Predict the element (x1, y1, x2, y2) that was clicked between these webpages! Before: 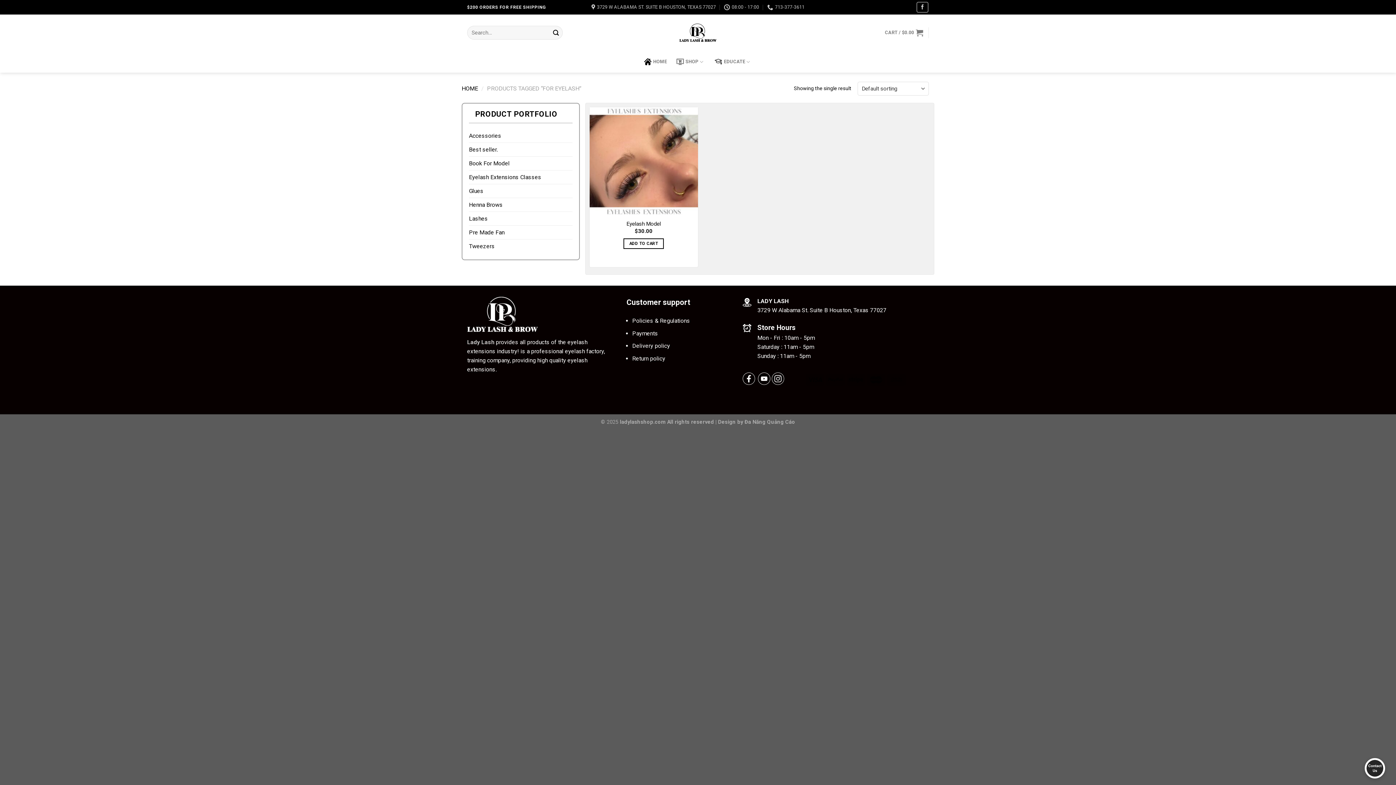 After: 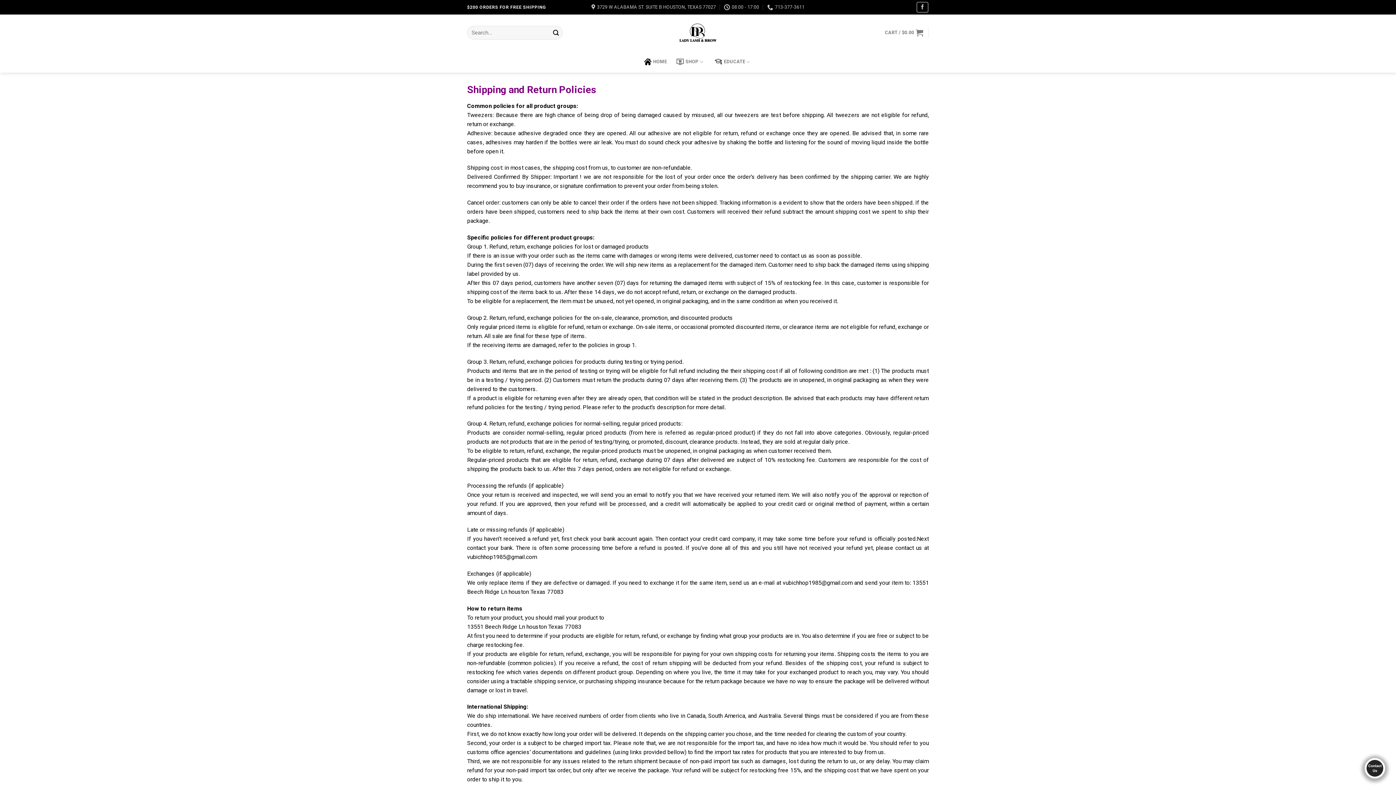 Action: bbox: (632, 330, 658, 337) label: Payments